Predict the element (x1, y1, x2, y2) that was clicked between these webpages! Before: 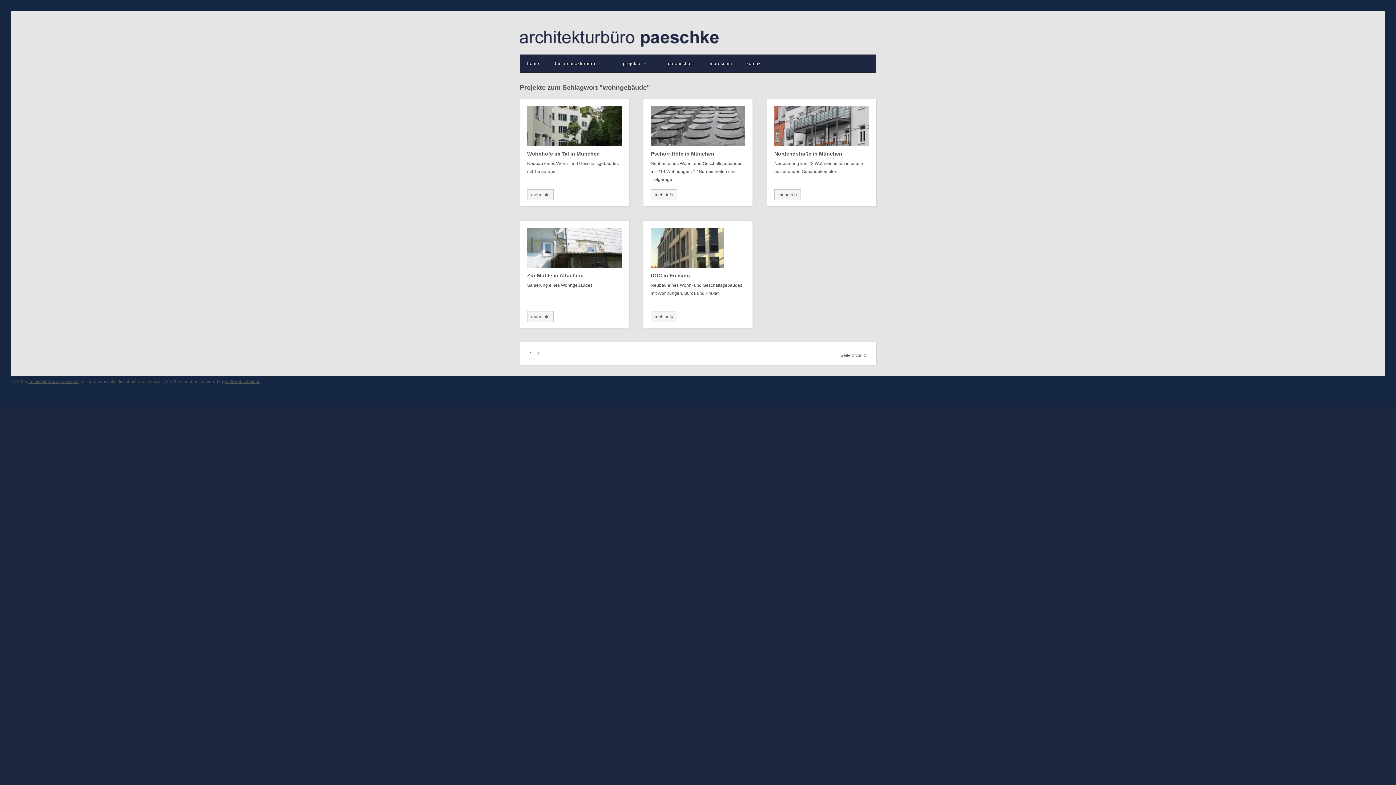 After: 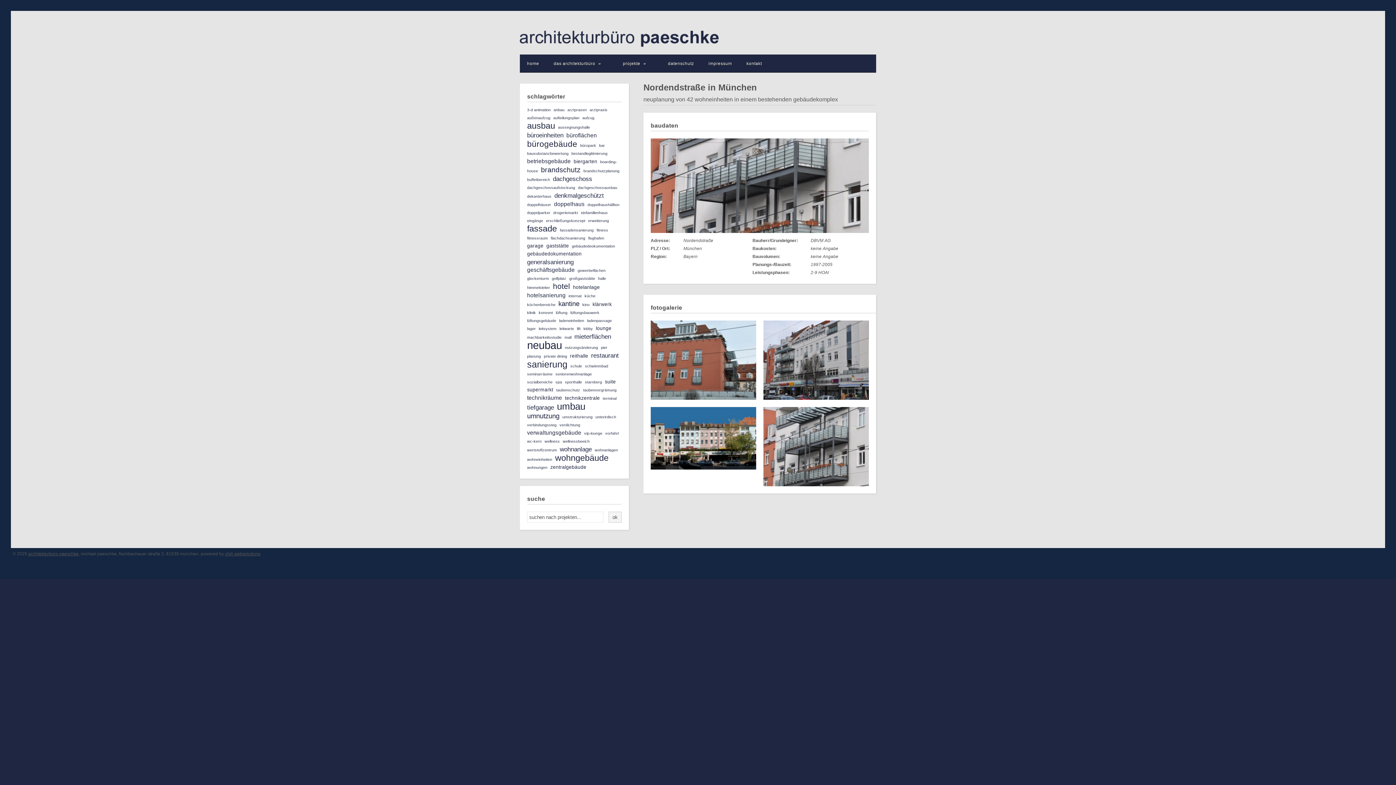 Action: bbox: (774, 145, 869, 150)